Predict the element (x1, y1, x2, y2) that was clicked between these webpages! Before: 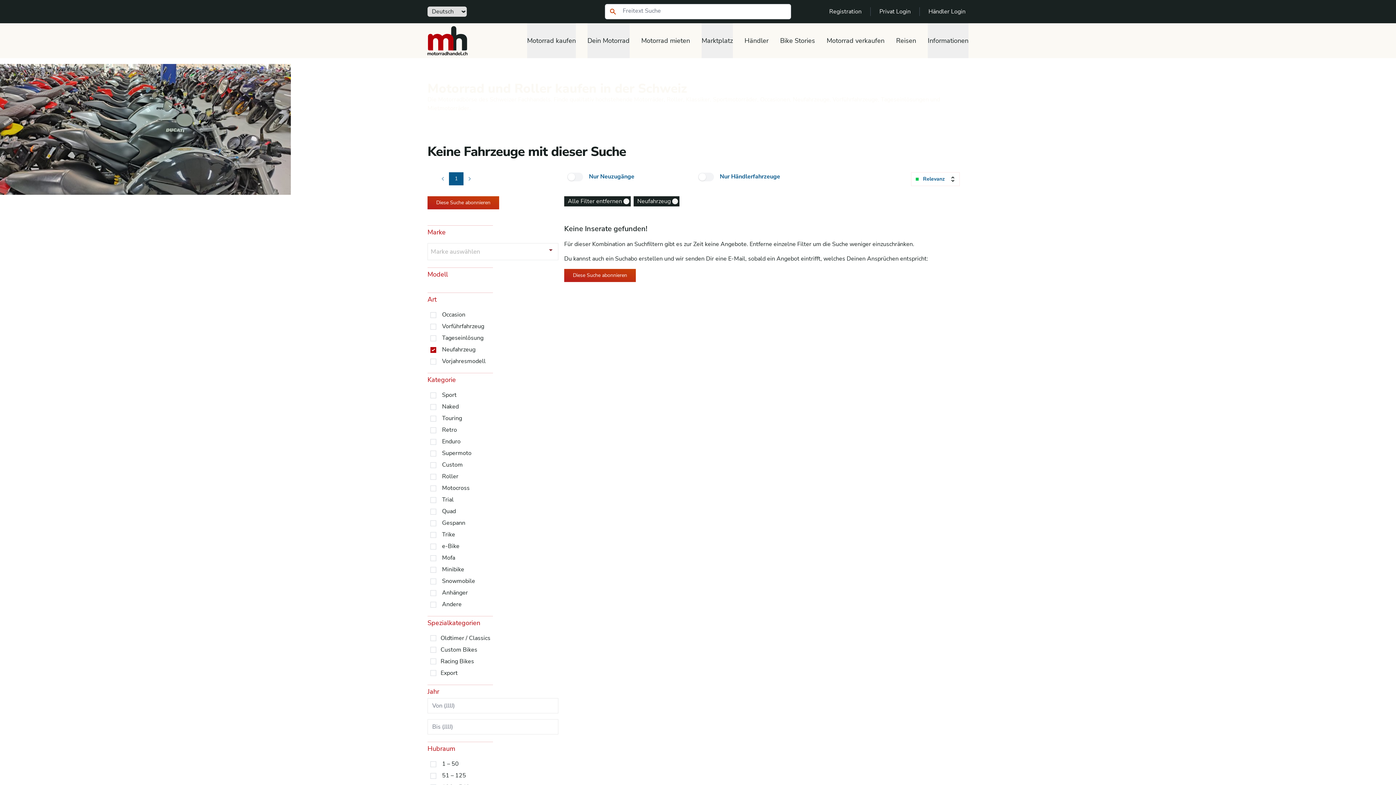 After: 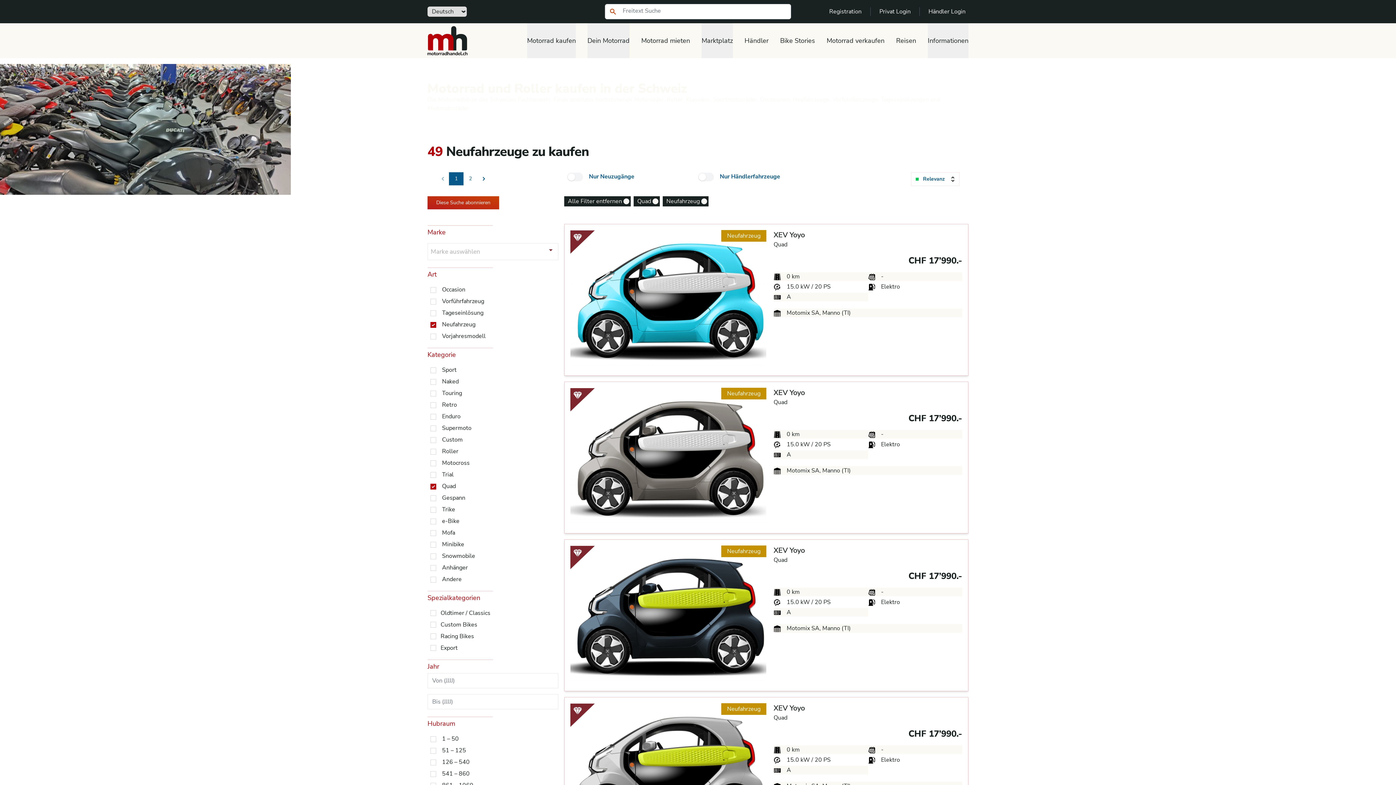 Action: label: Quad bbox: (442, 507, 456, 515)